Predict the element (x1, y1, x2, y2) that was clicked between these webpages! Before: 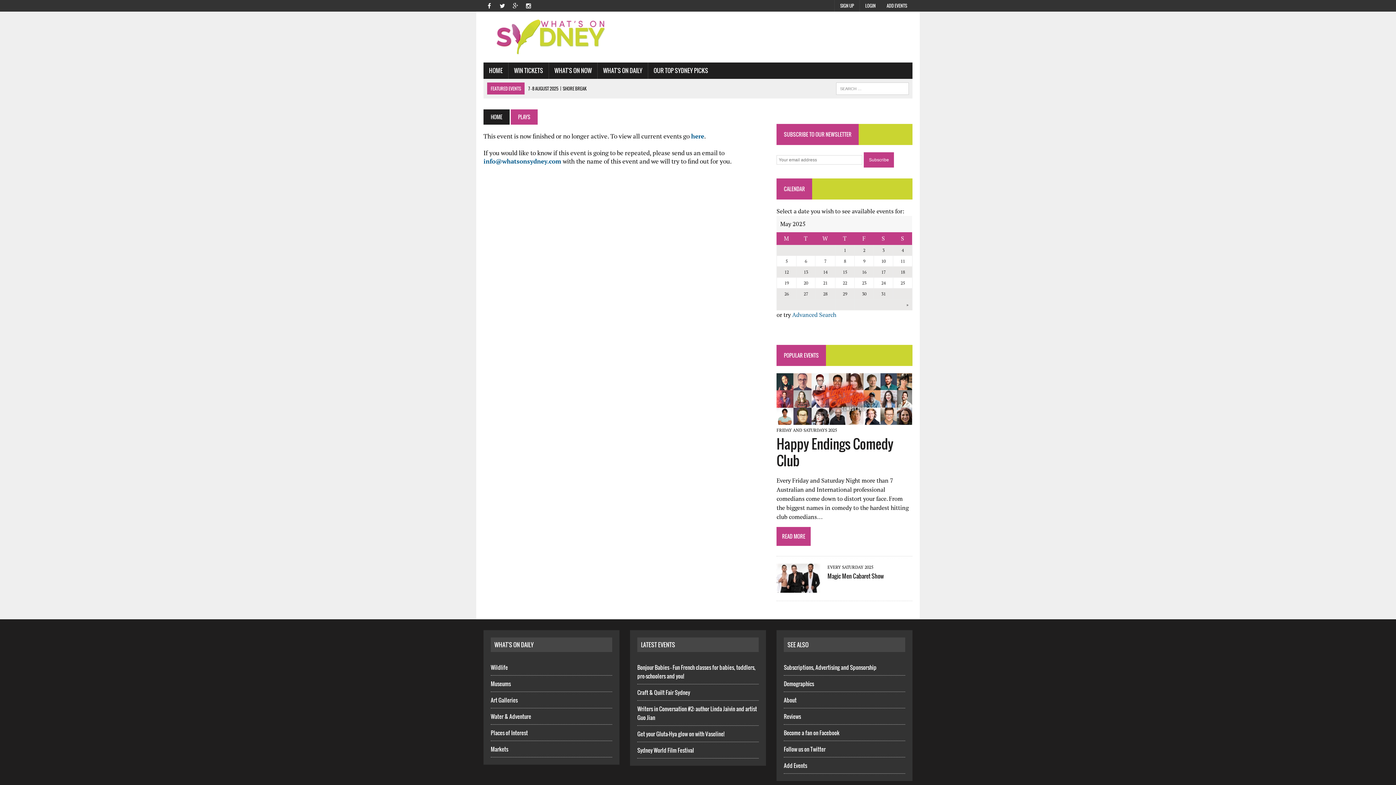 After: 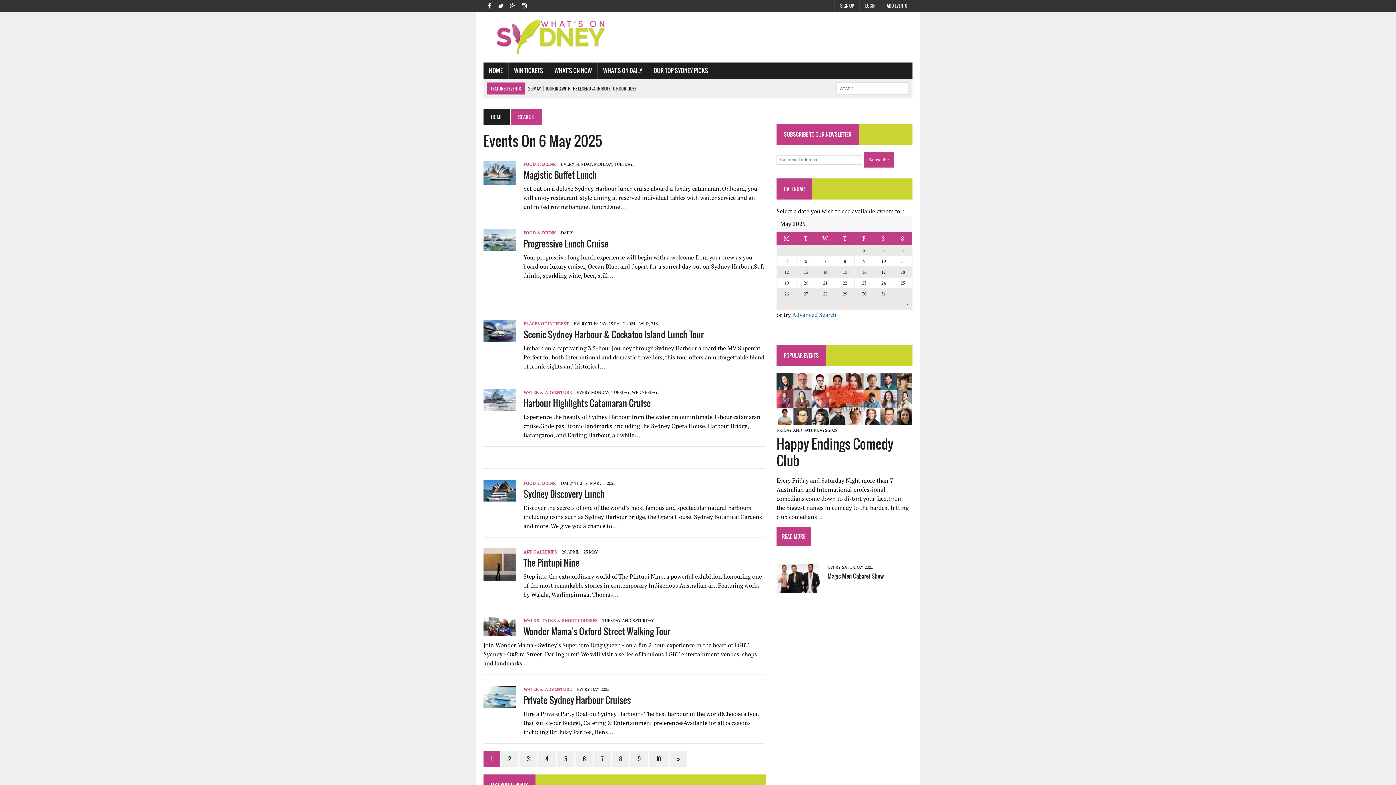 Action: label: 6 bbox: (805, 258, 807, 263)